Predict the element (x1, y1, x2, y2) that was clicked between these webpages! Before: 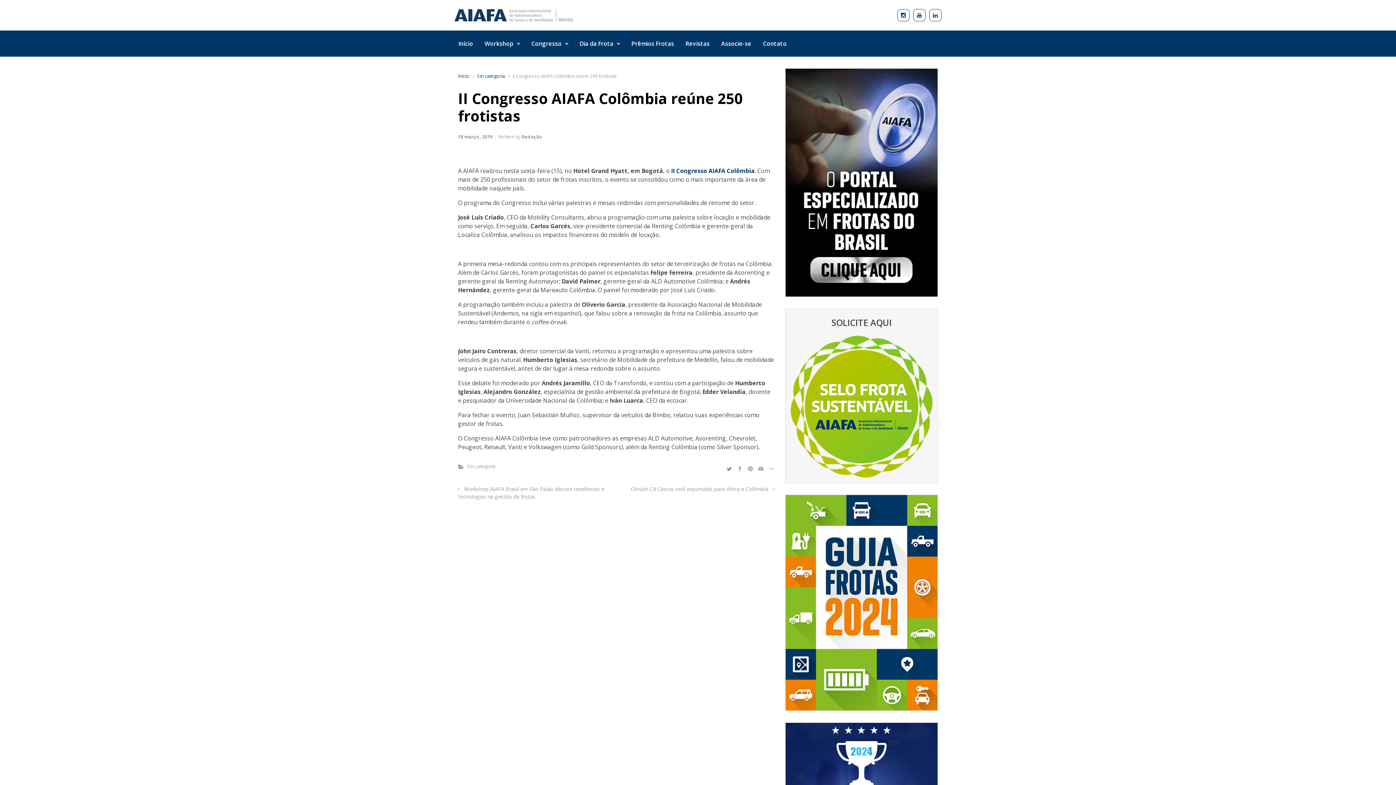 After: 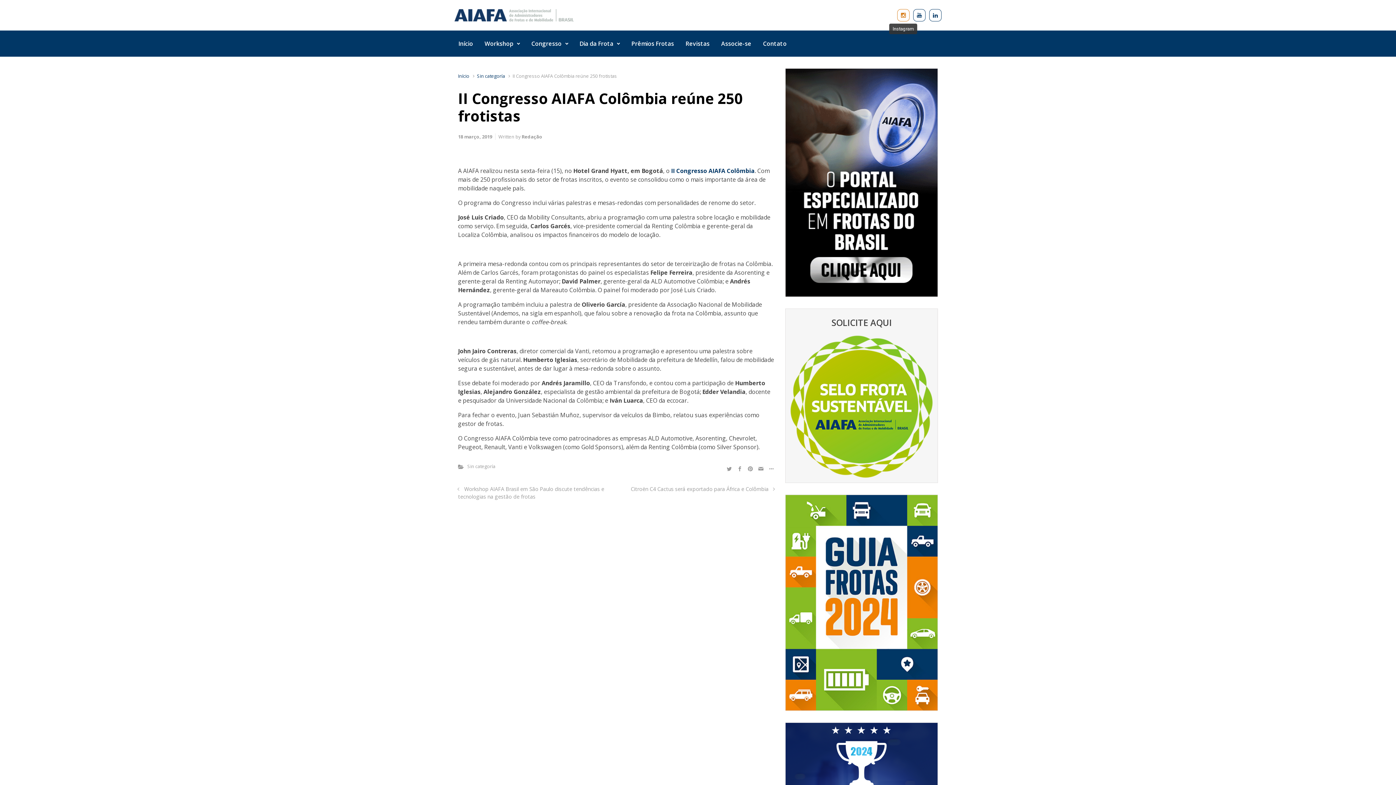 Action: bbox: (897, 9, 909, 21)